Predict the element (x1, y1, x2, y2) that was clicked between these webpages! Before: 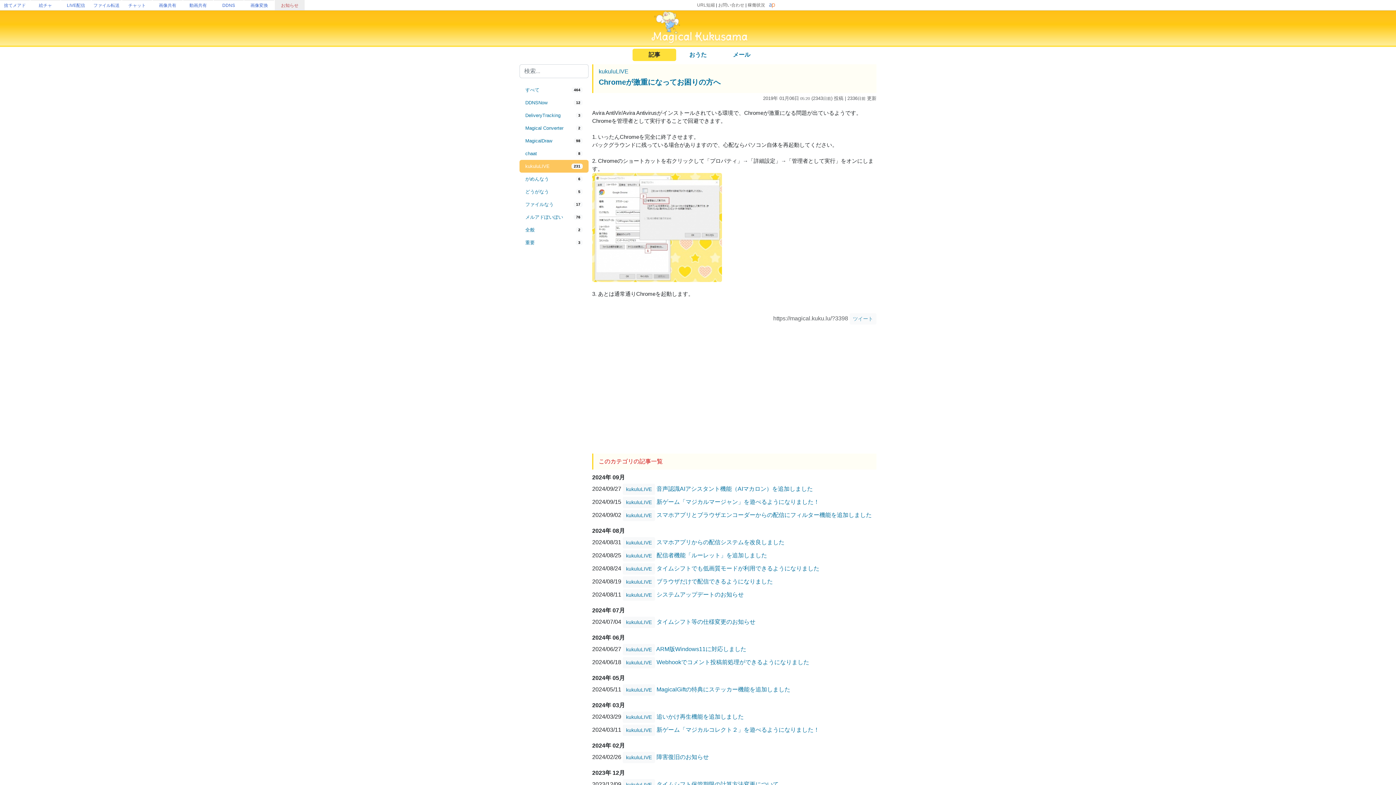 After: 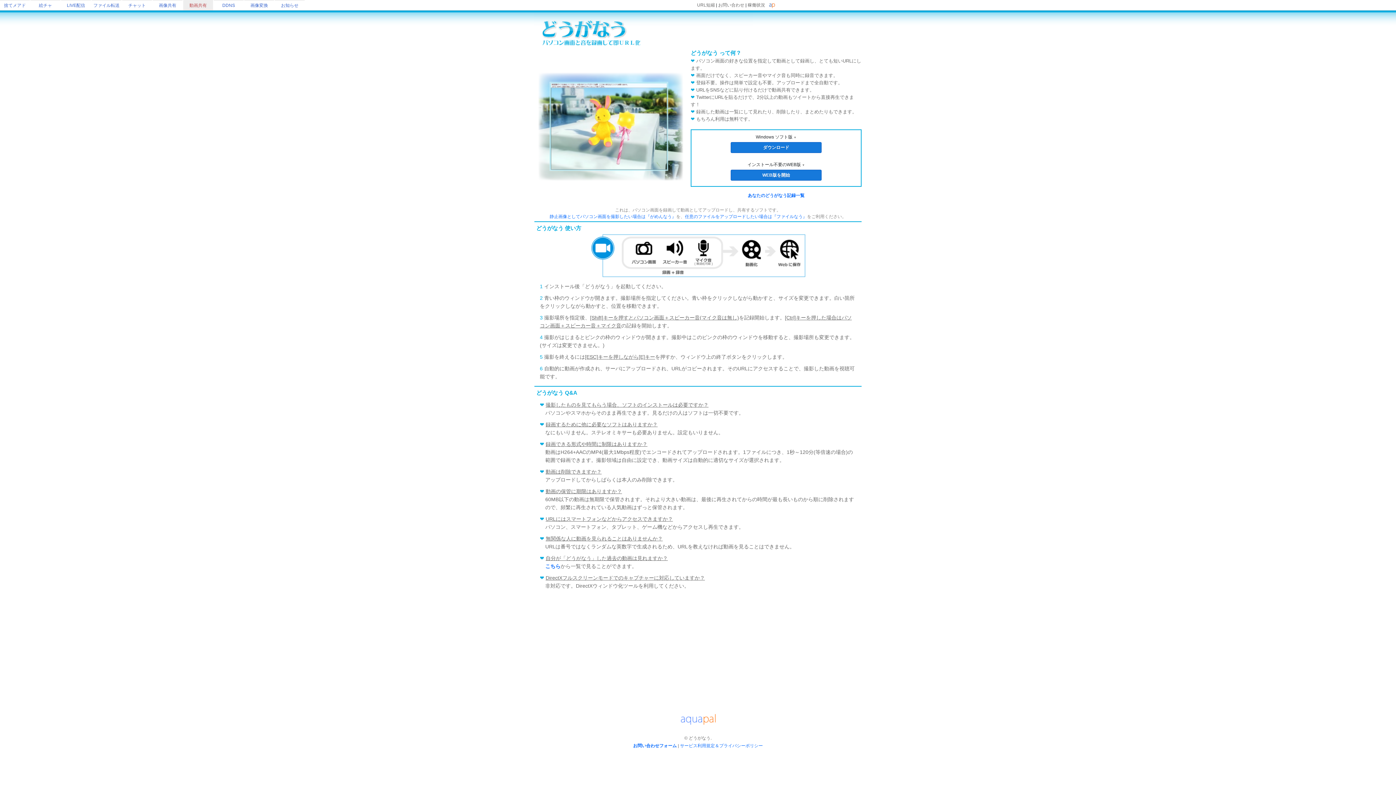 Action: bbox: (189, 2, 206, 8) label: 動画共有